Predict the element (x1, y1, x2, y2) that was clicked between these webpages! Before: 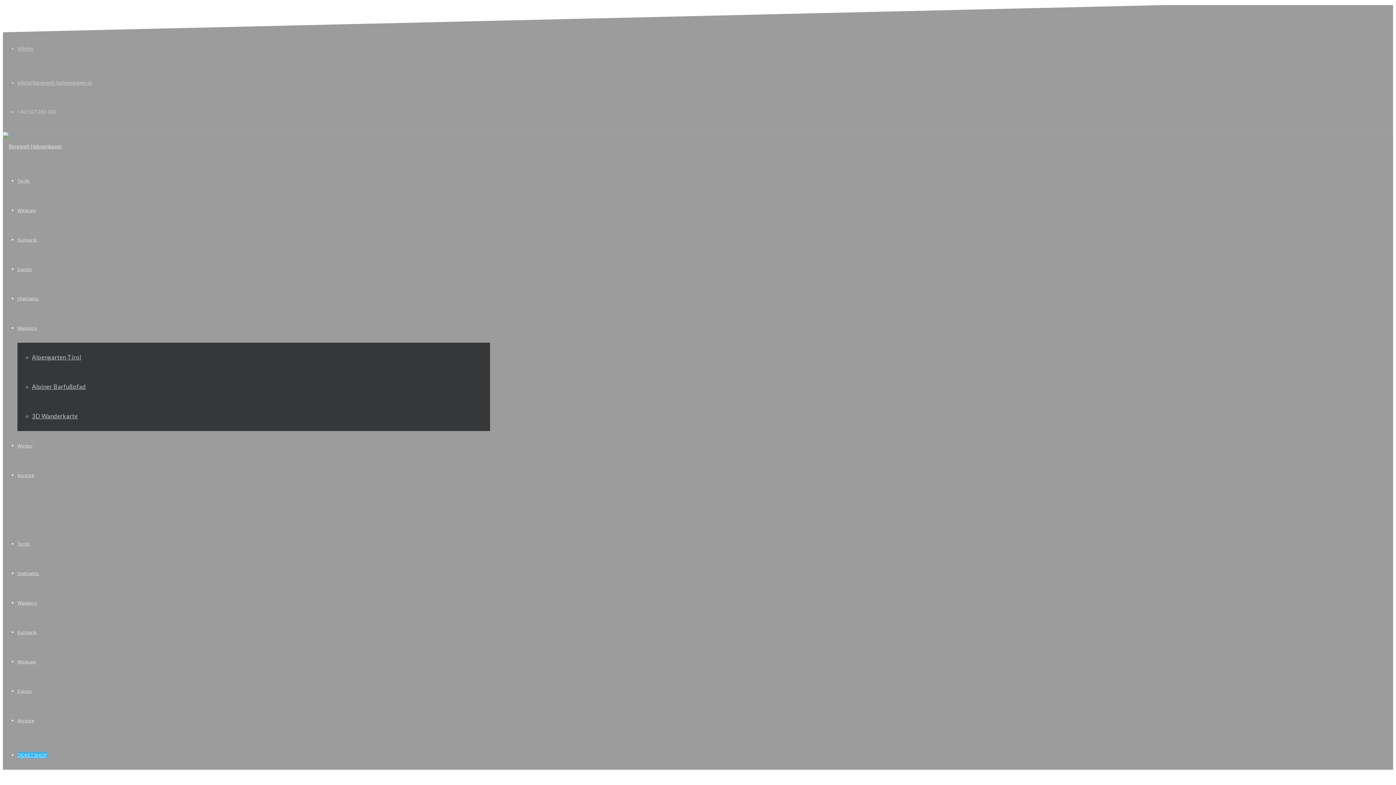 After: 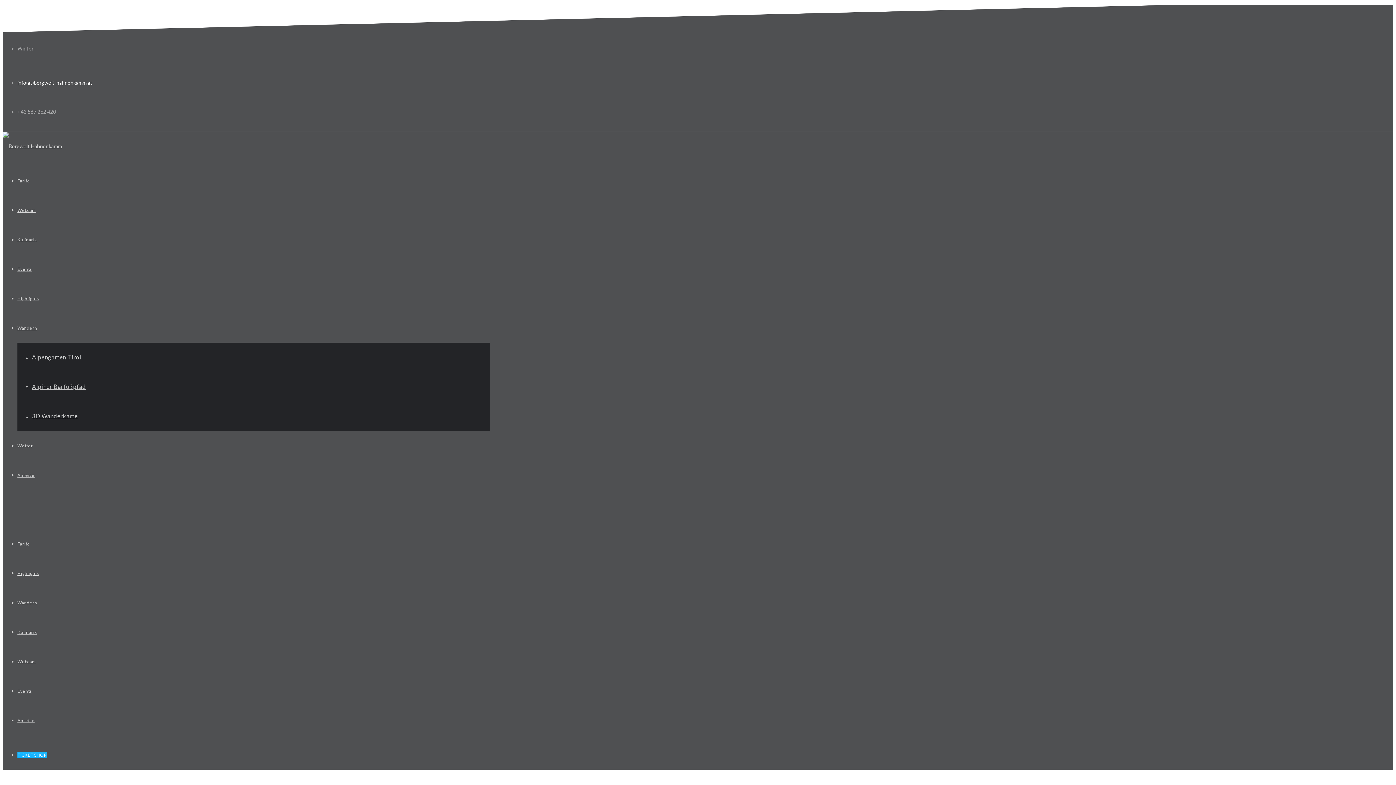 Action: bbox: (17, 79, 92, 85) label: info(at)bergwelt-hahnenkamm.at